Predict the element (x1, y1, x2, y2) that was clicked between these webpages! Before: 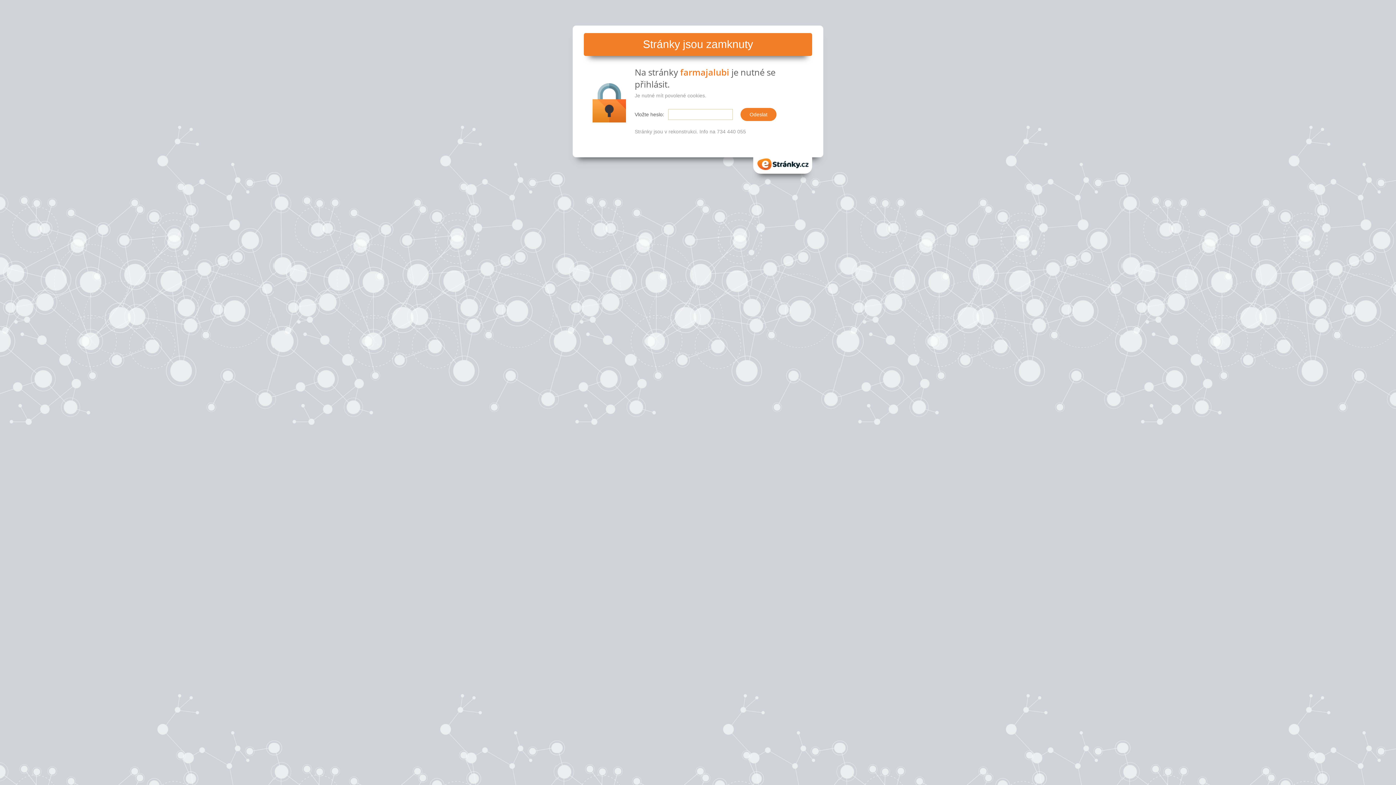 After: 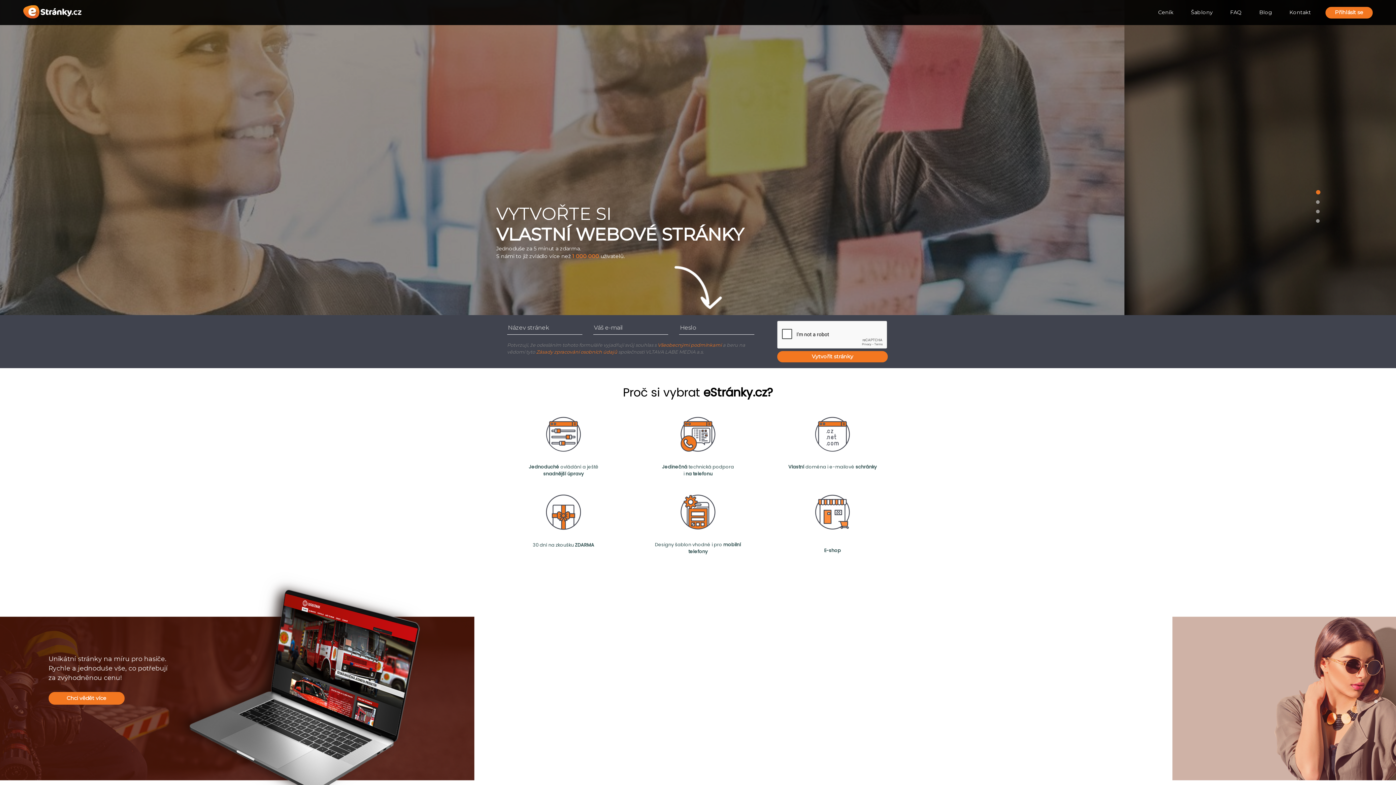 Action: bbox: (753, 154, 812, 173) label: eStranky.cz